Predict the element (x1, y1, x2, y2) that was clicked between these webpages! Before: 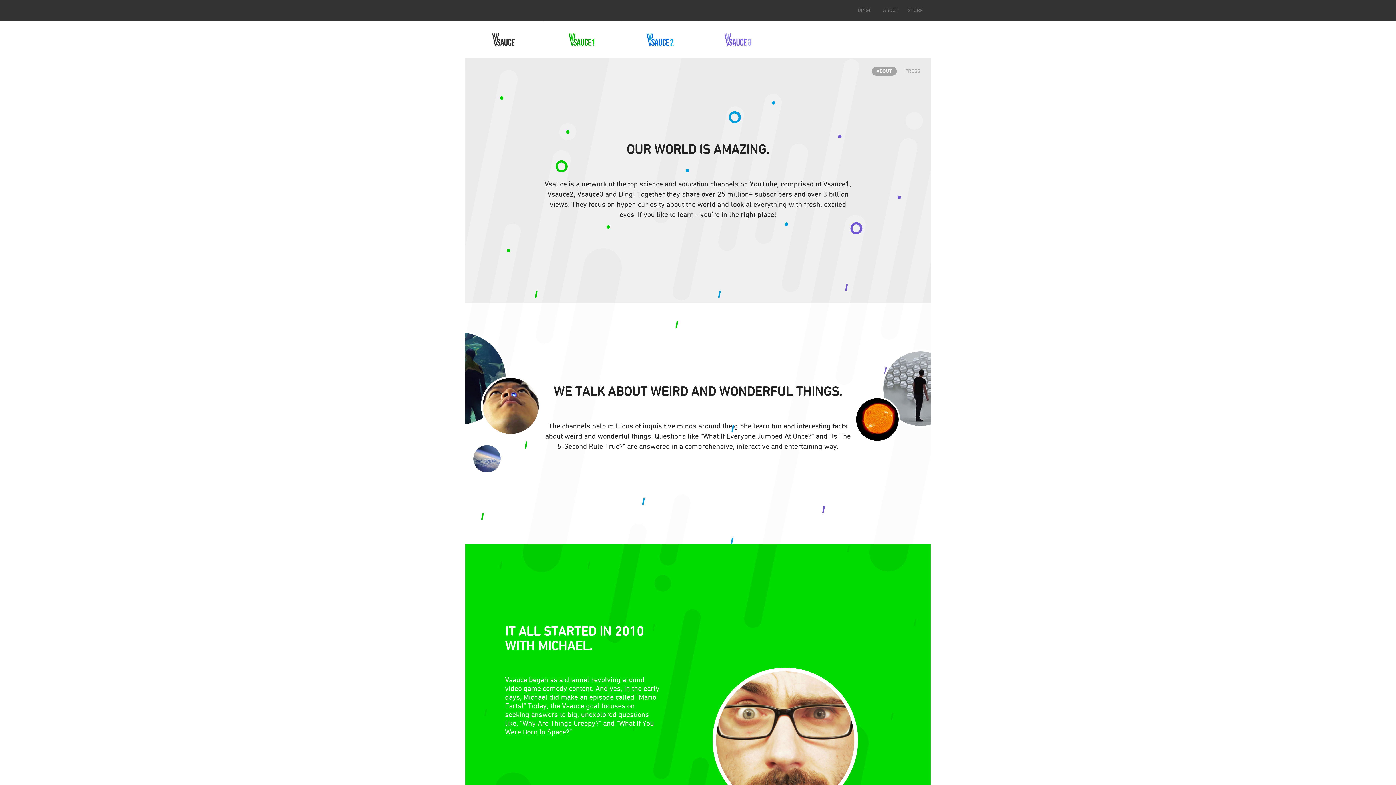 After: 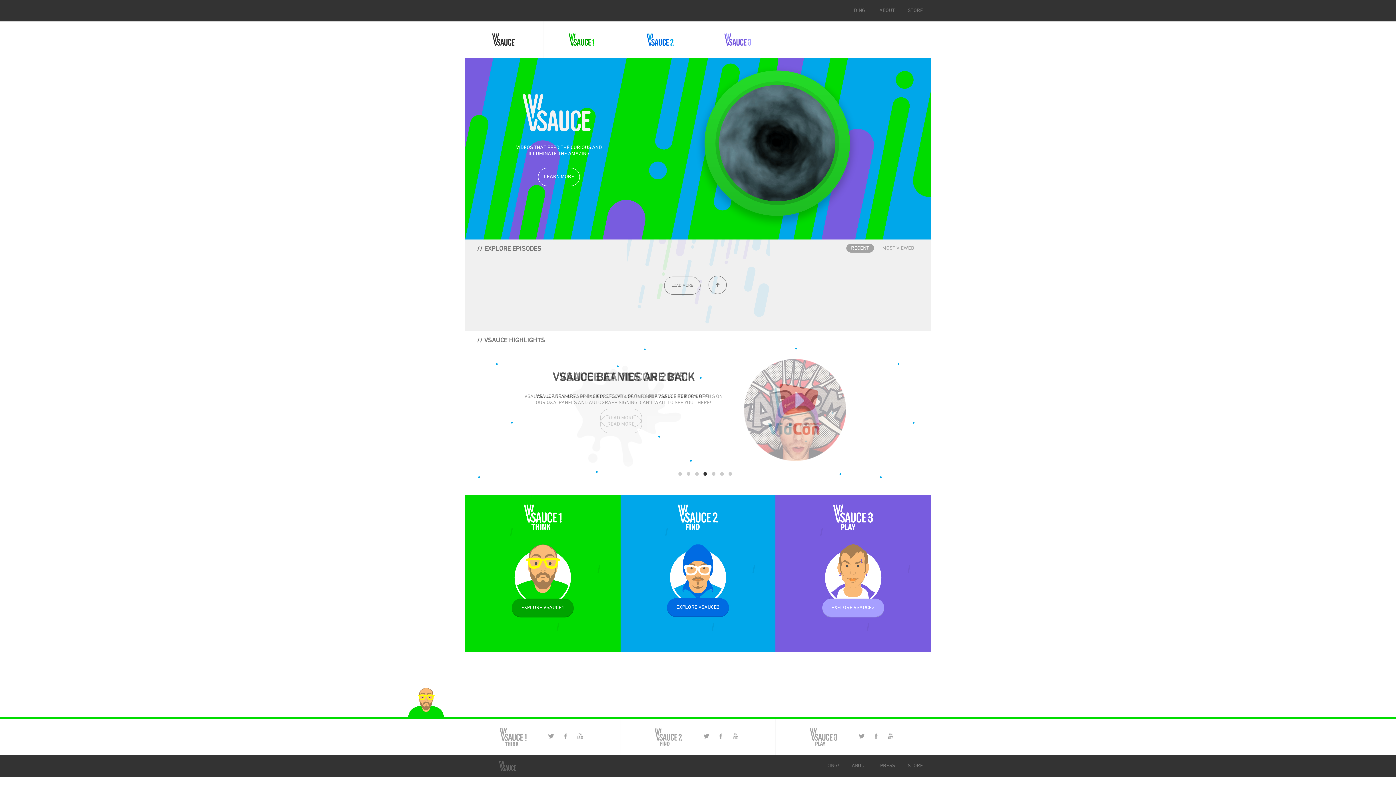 Action: label: Vsauce bbox: (465, 21, 543, 57)